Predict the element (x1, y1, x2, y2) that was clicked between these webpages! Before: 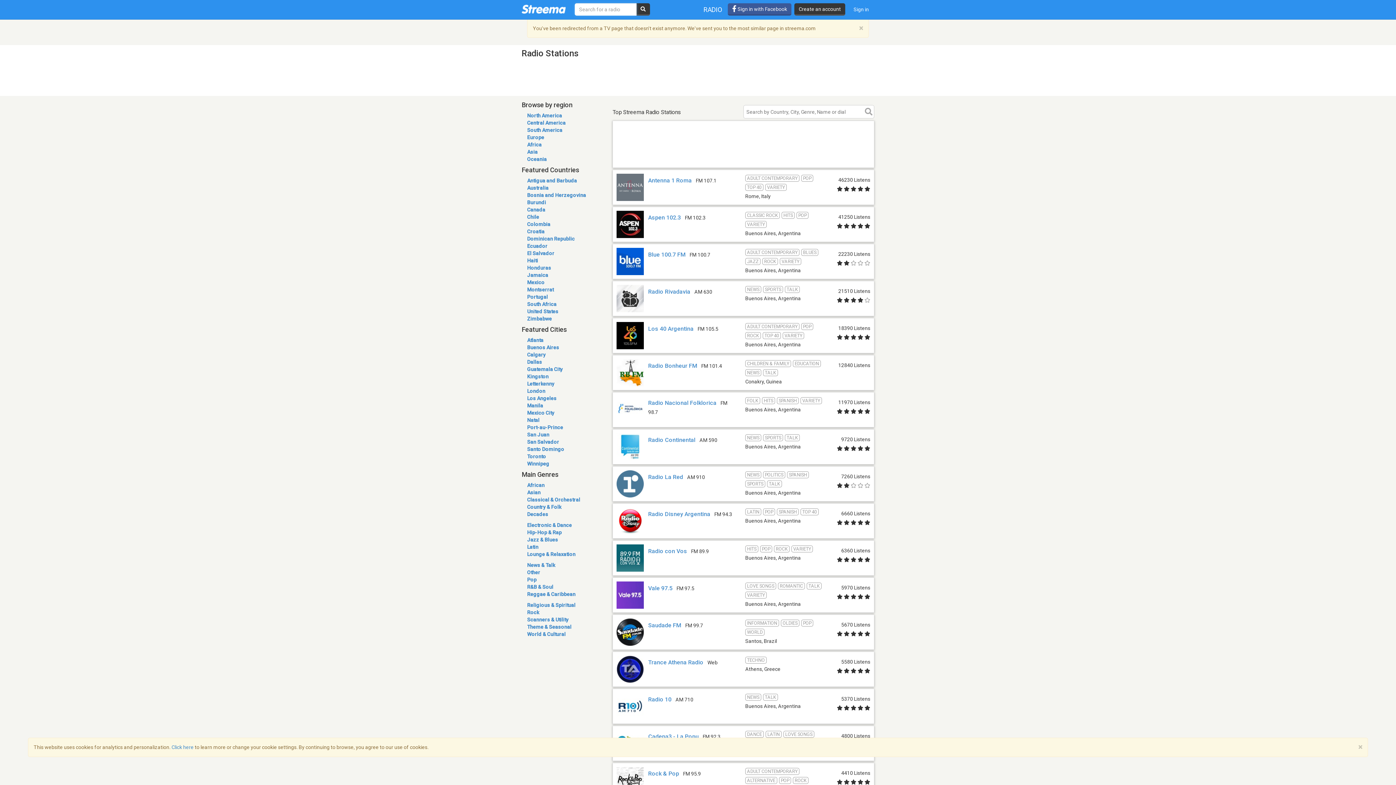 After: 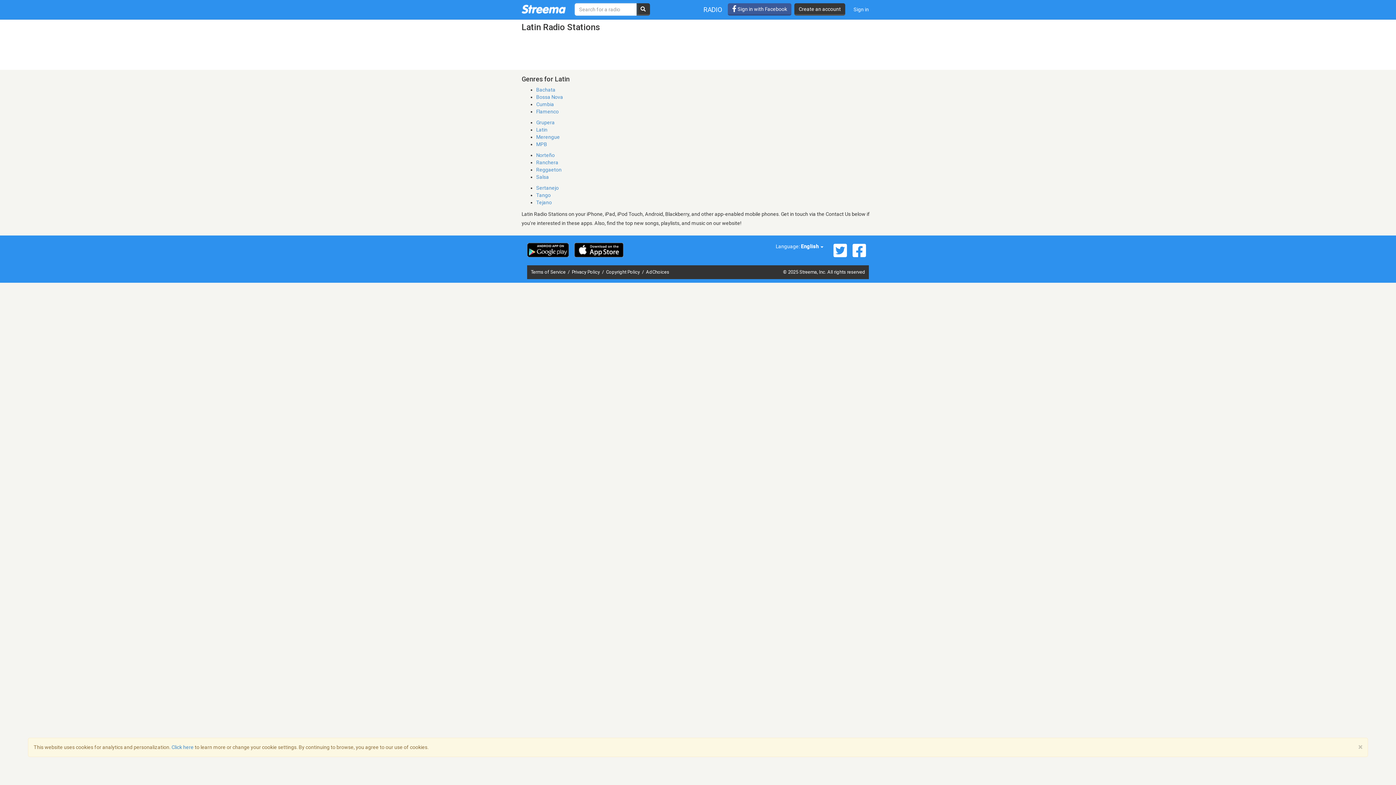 Action: label: Latin bbox: (527, 544, 538, 550)